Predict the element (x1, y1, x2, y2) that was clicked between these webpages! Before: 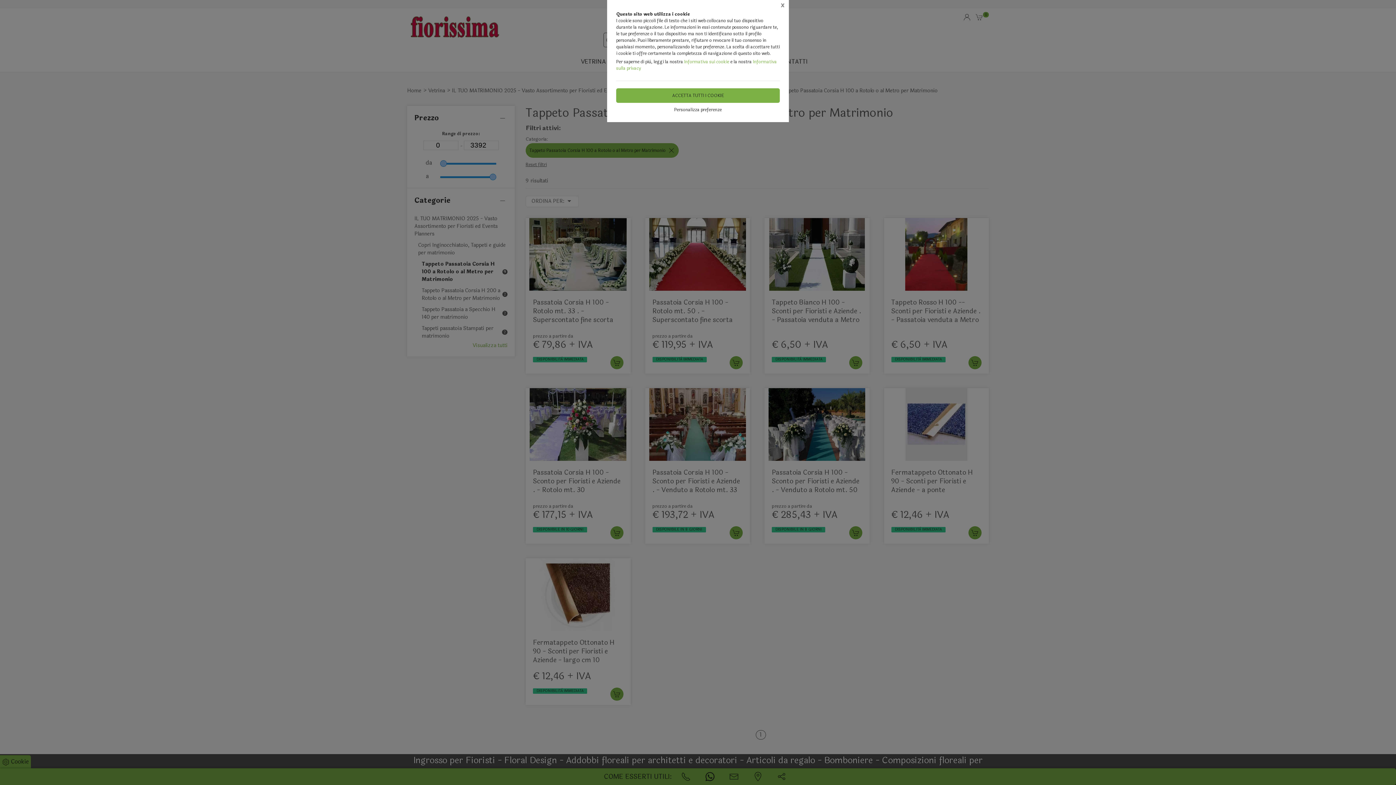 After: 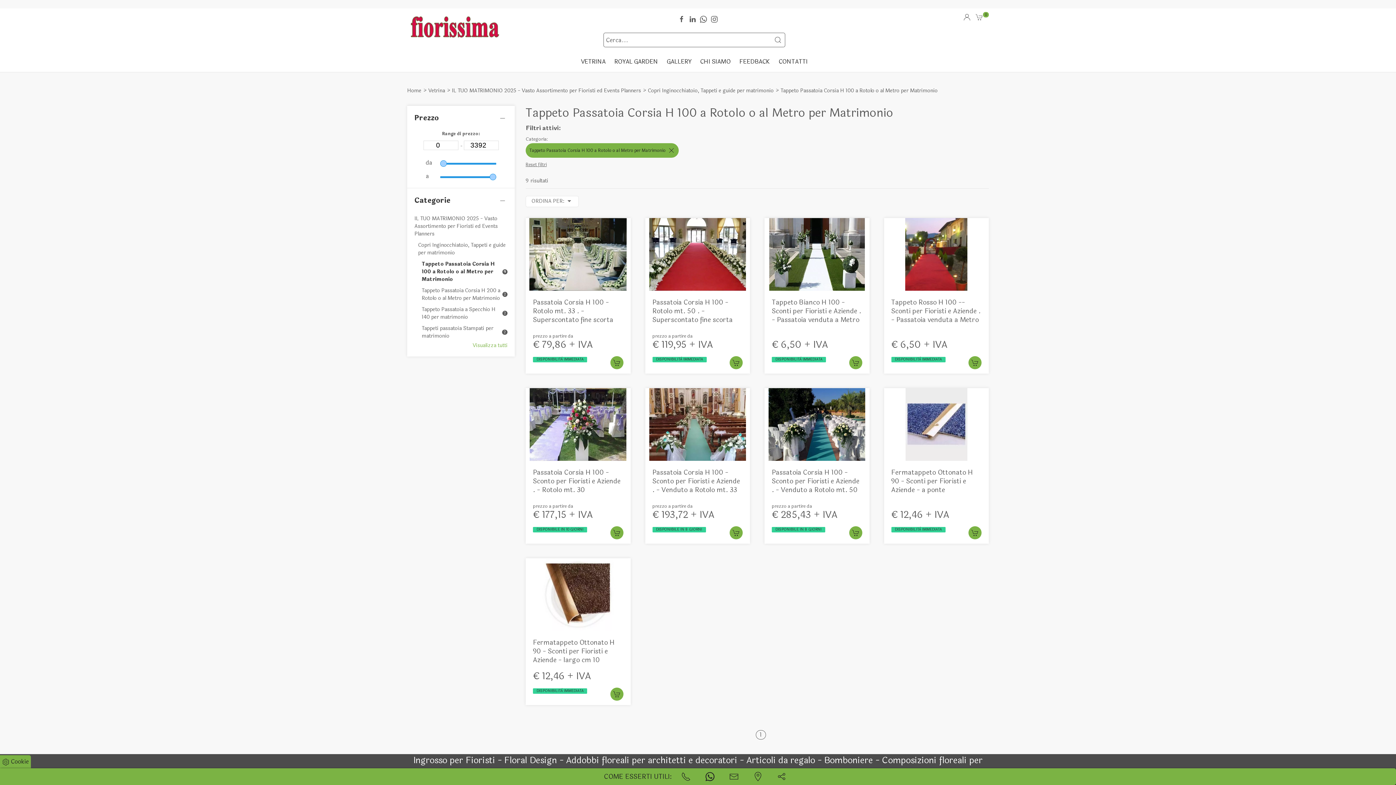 Action: bbox: (776, 0, 789, 11) label: X